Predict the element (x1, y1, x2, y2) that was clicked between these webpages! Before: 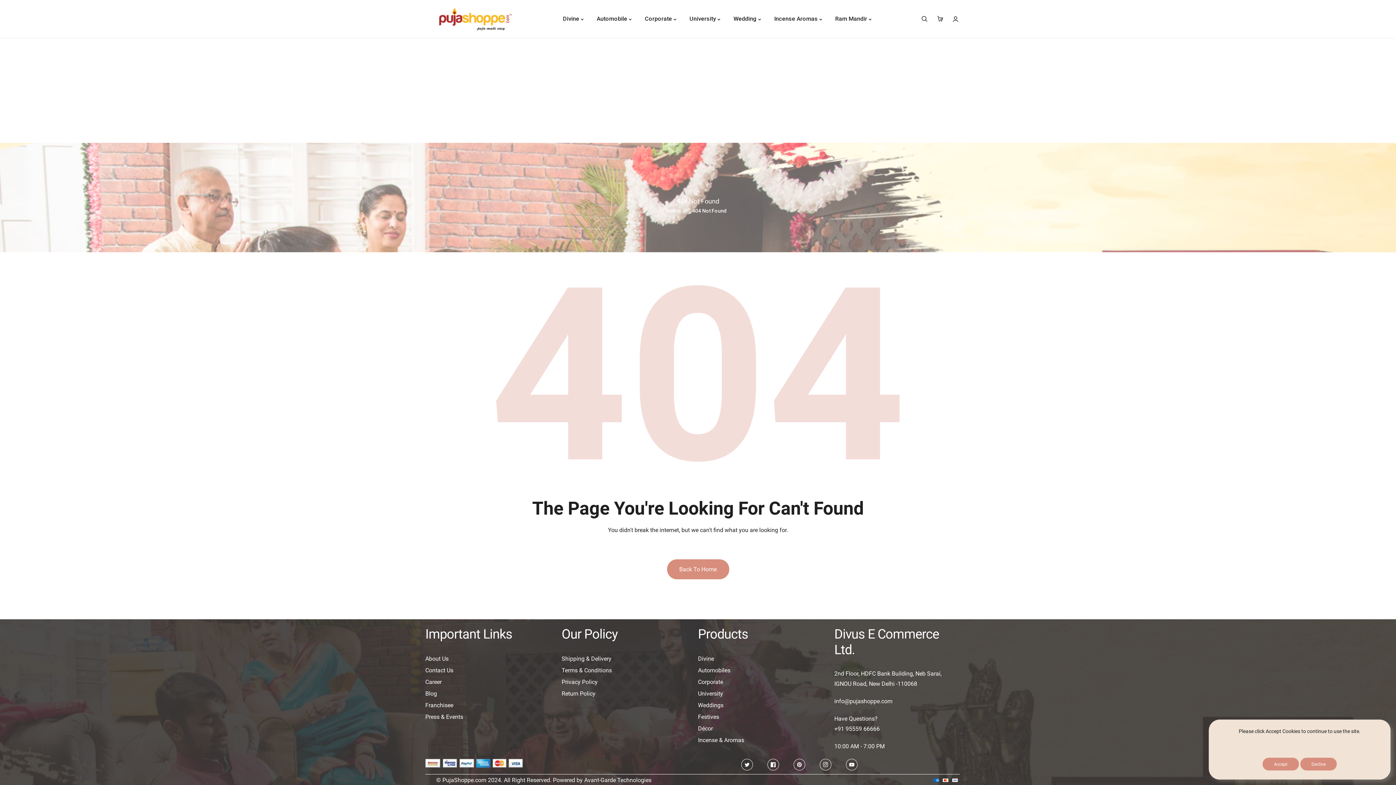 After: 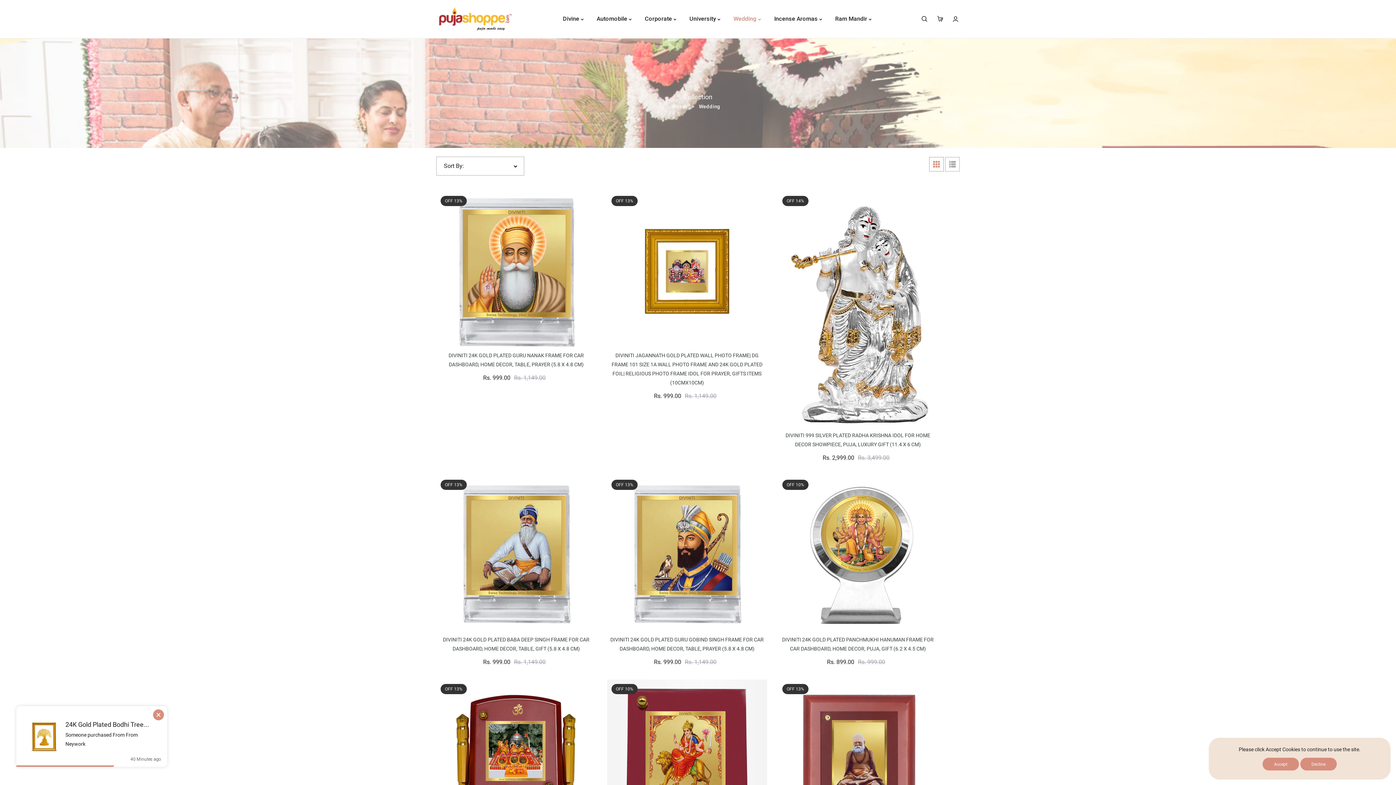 Action: label: Weddings bbox: (698, 700, 723, 711)